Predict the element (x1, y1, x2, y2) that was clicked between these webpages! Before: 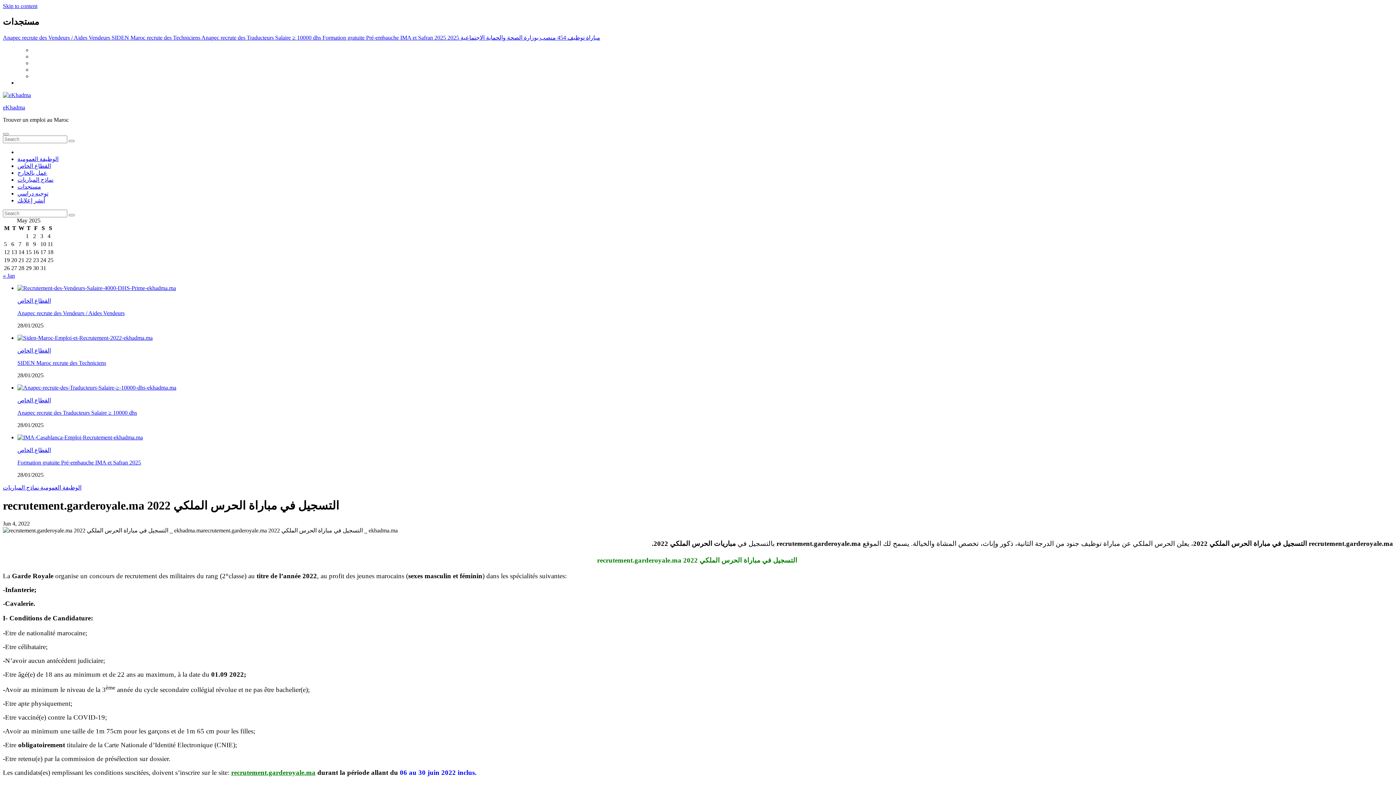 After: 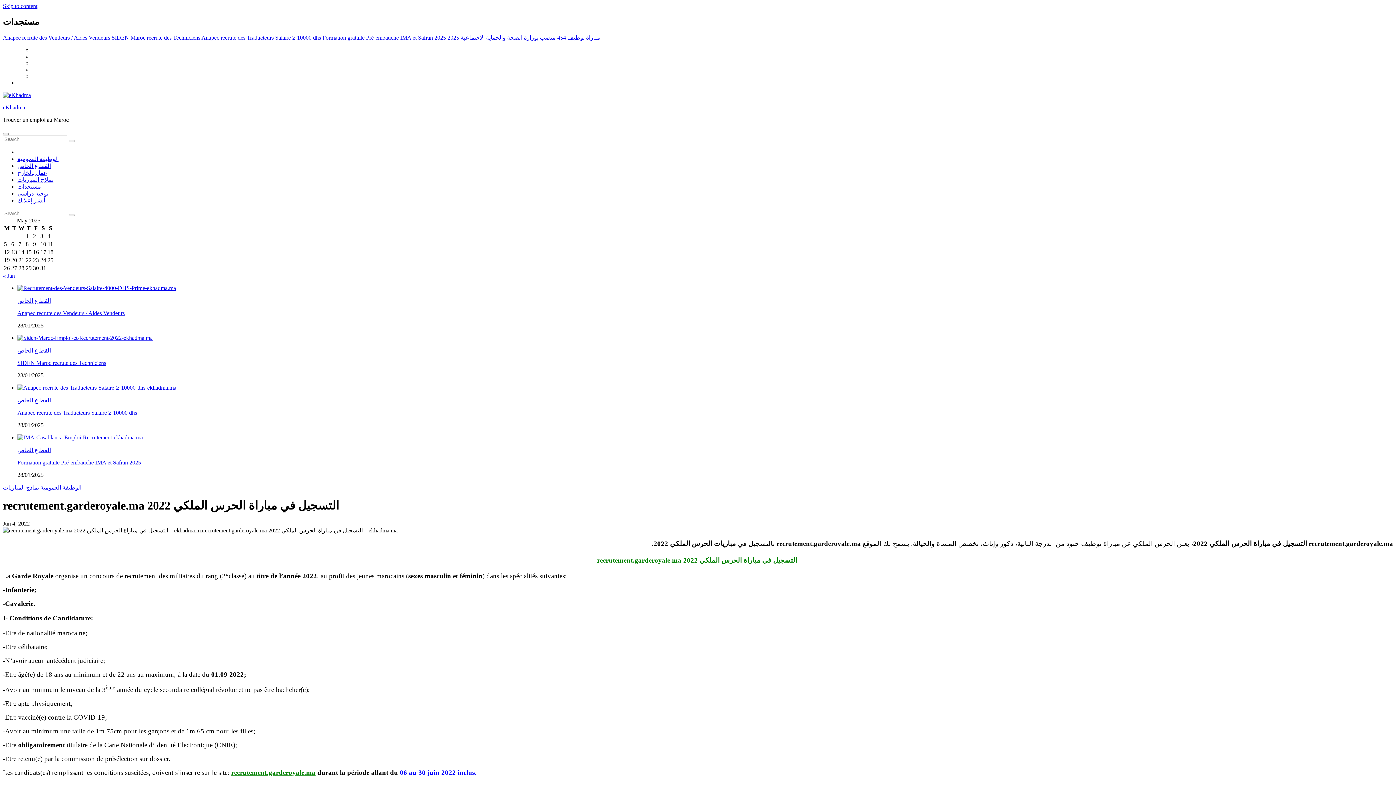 Action: bbox: (2, 499, 339, 512) label: recrutement.garderoyale.ma 2022 التسجيل في مباراة الحرس الملكي